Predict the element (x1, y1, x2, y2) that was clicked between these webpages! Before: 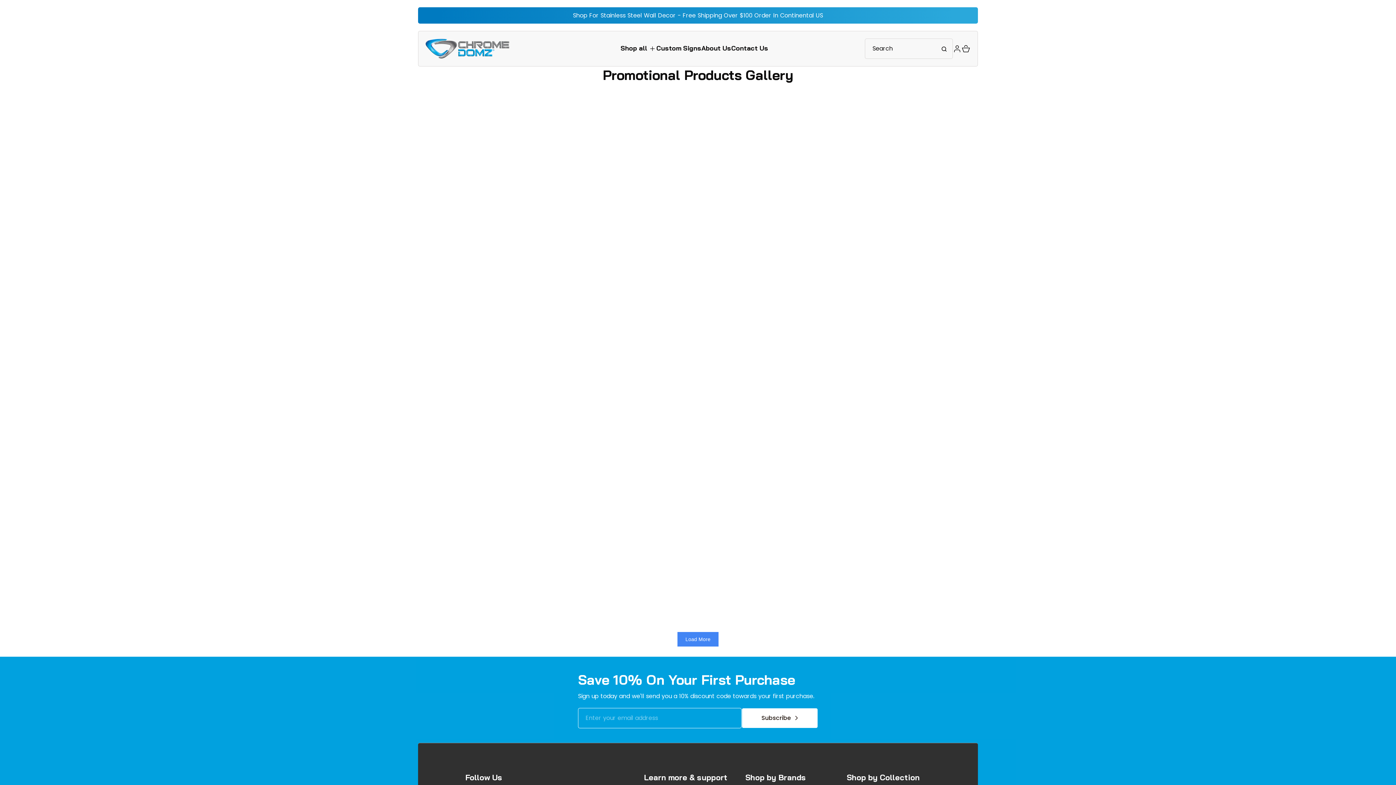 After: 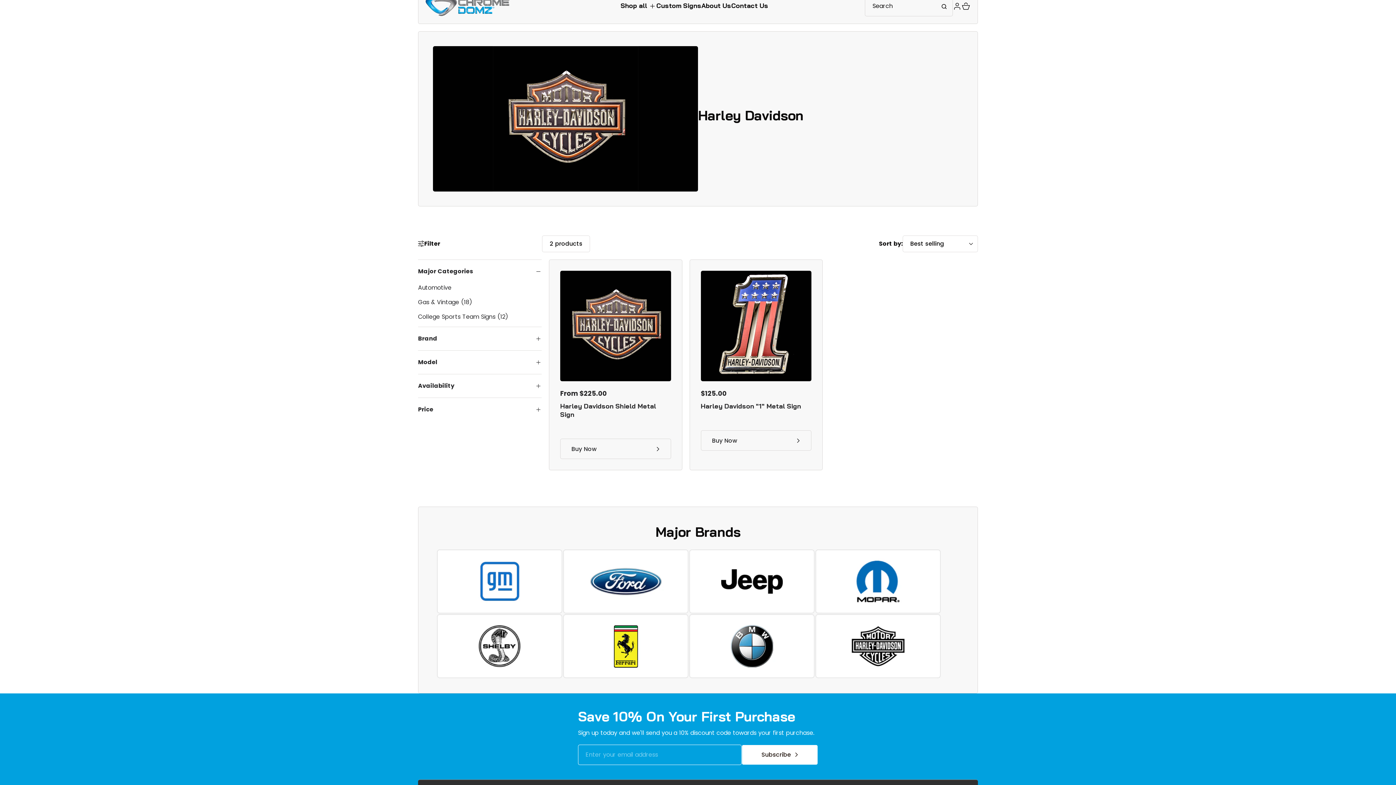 Action: bbox: (745, 358, 820, 380) label: Harley-Davidson Metal Signs